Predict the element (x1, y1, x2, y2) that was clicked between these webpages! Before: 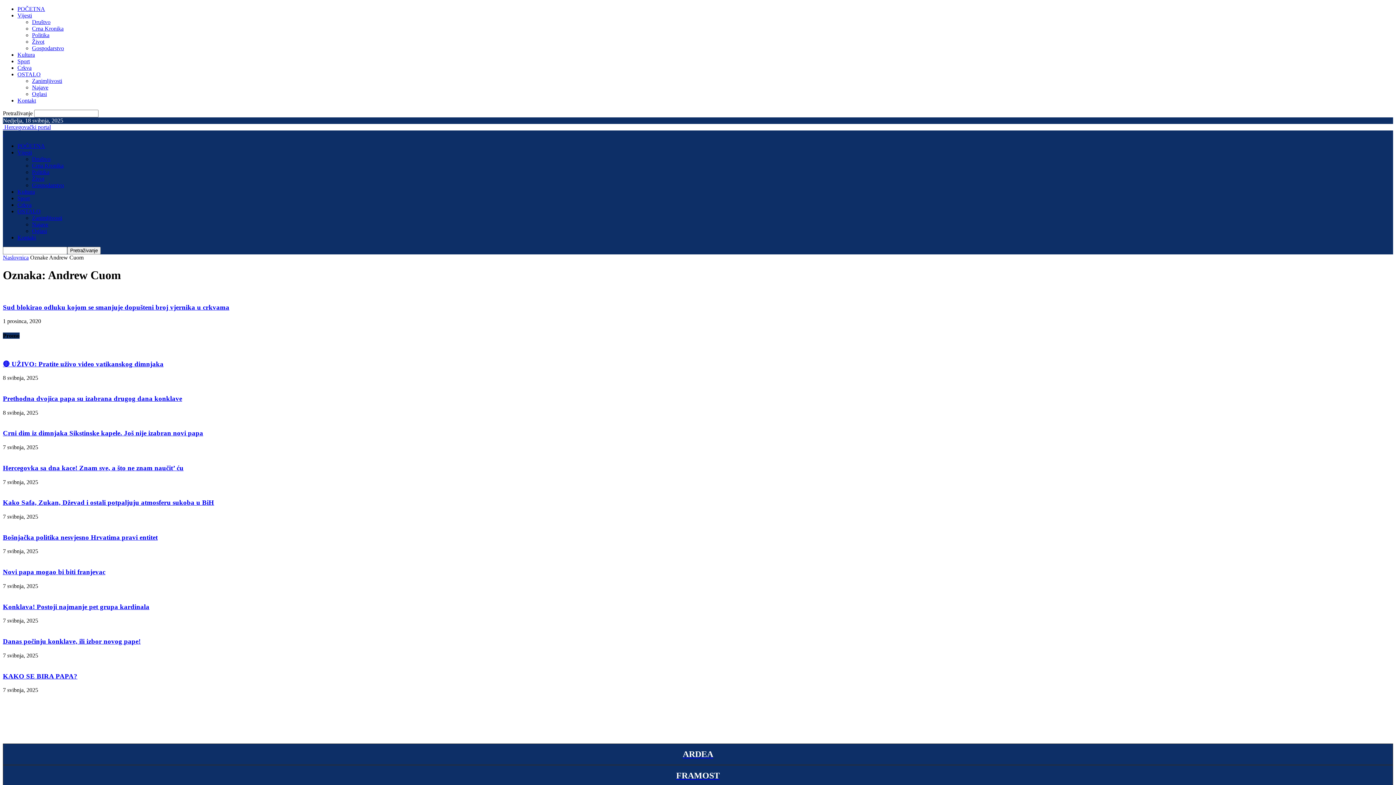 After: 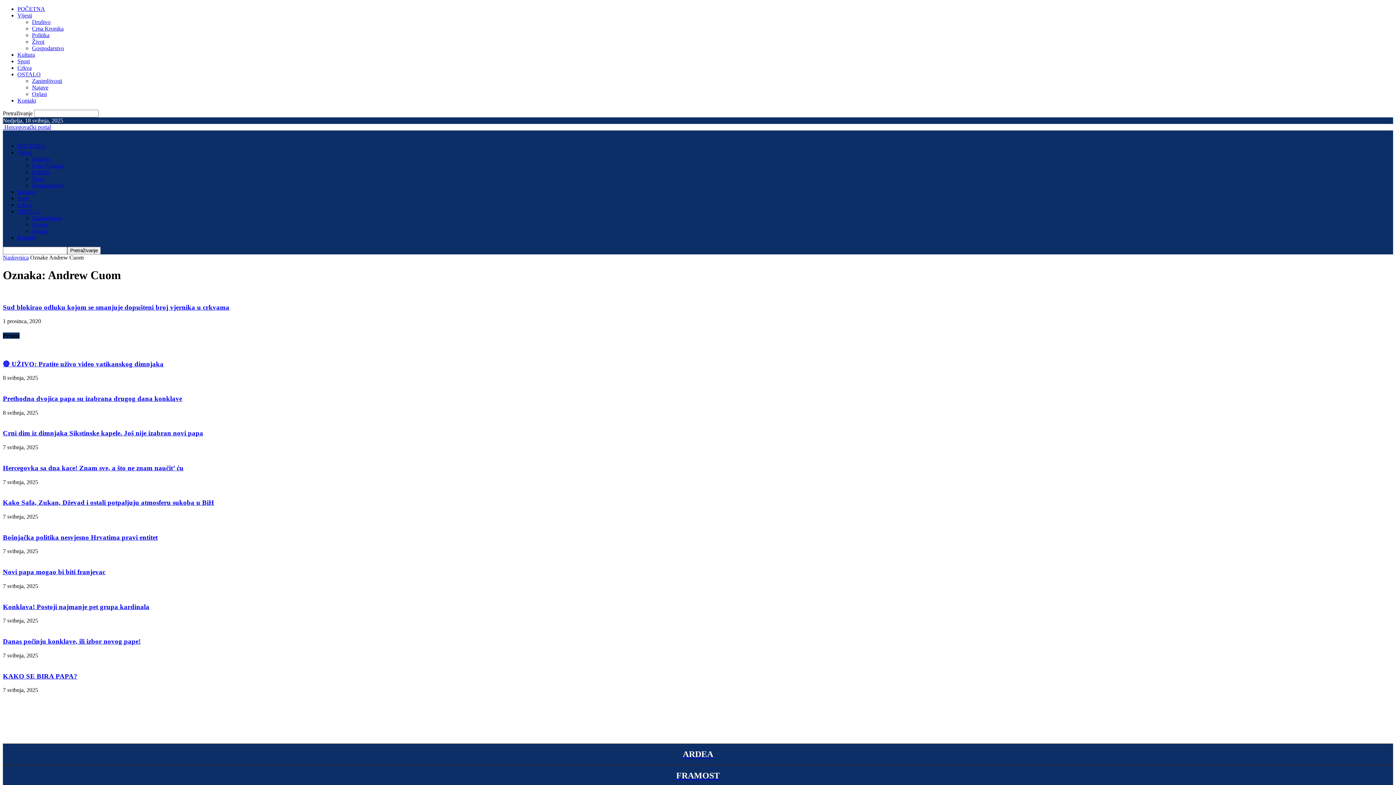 Action: bbox: (17, 149, 32, 155) label: Vijesti